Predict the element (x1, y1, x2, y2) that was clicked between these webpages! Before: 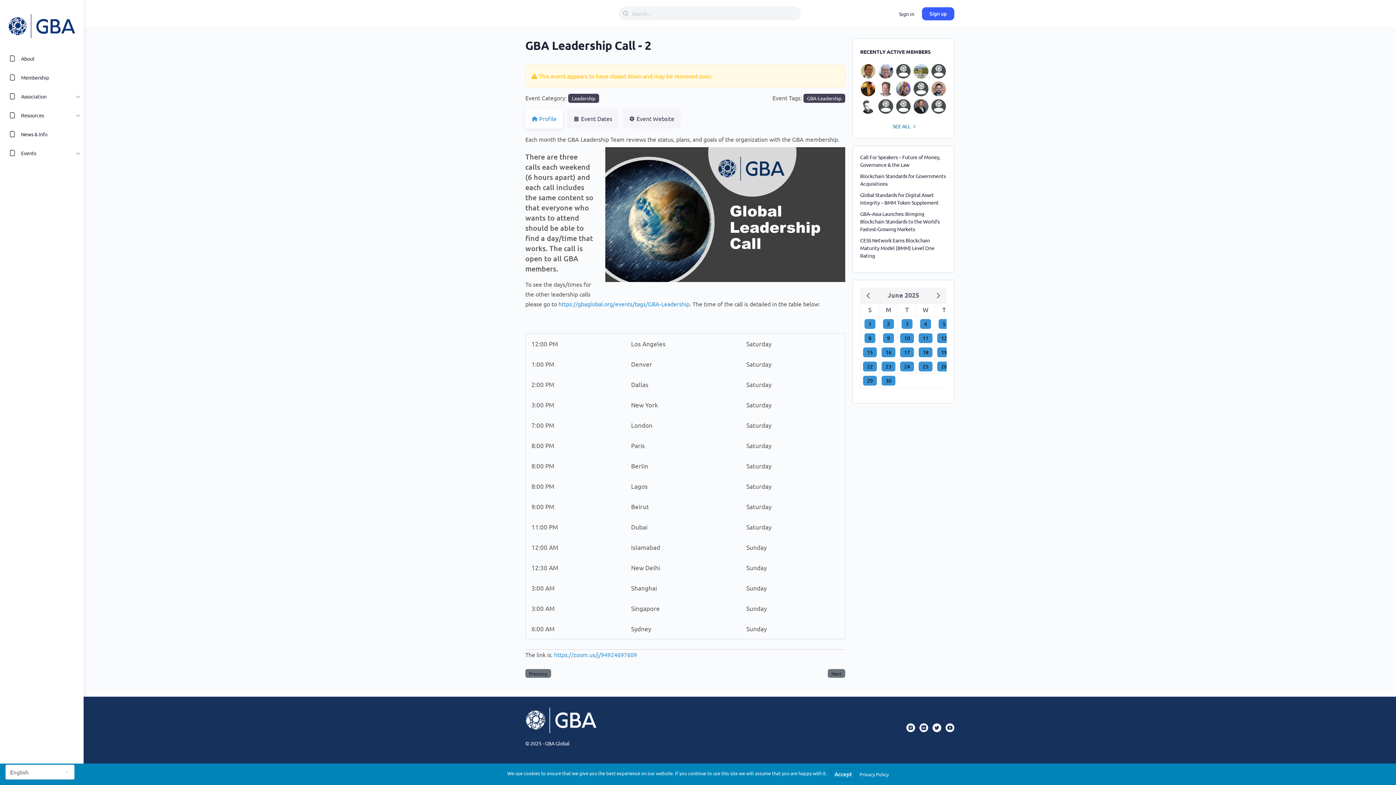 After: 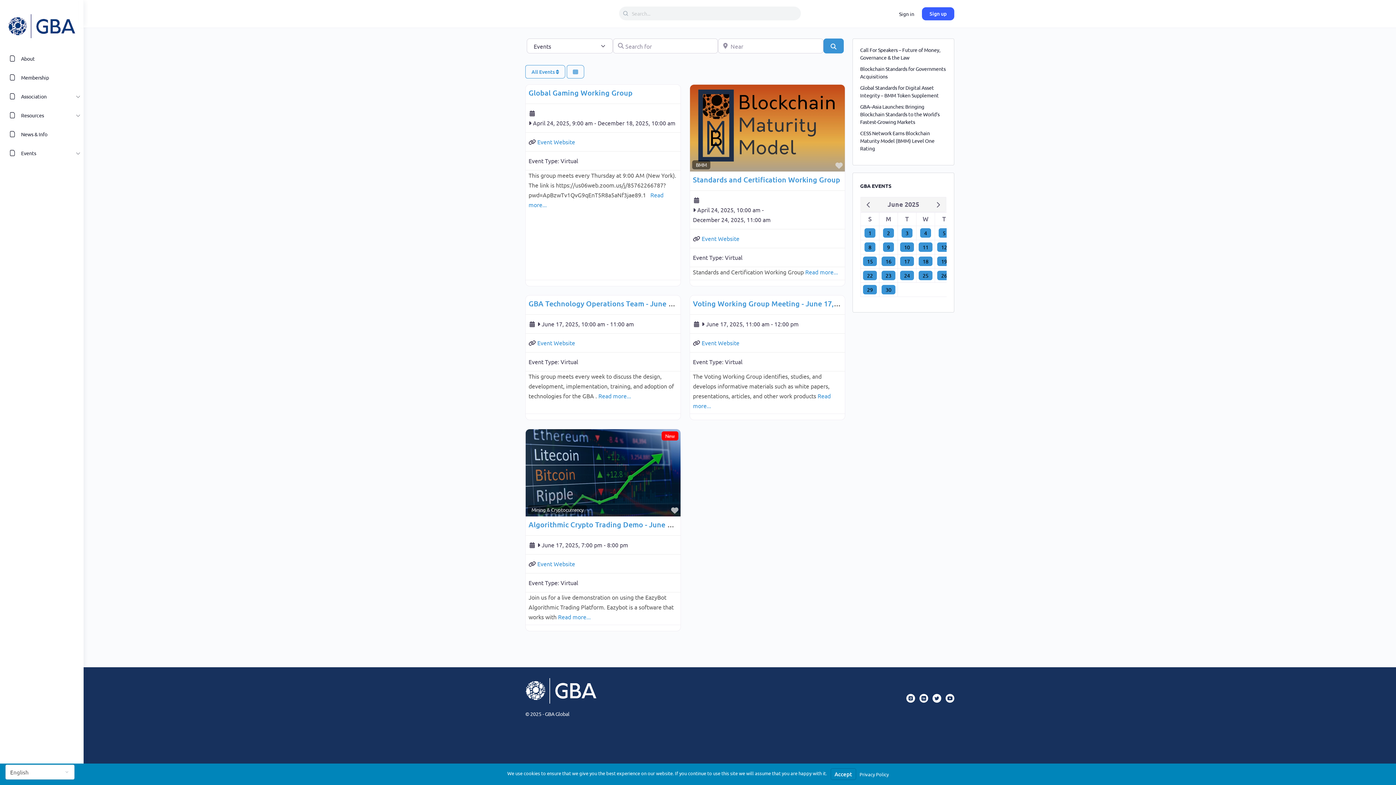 Action: label: 17 bbox: (900, 347, 914, 357)